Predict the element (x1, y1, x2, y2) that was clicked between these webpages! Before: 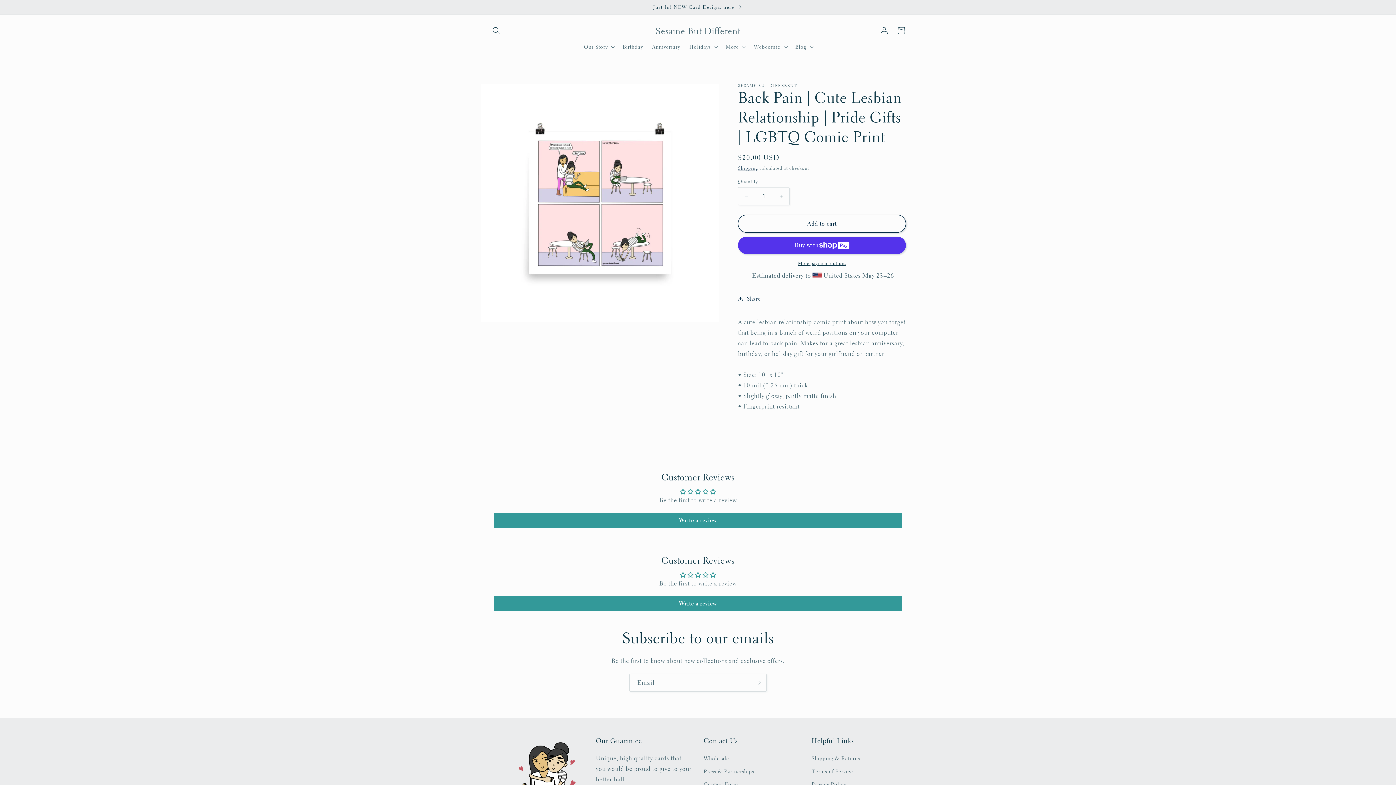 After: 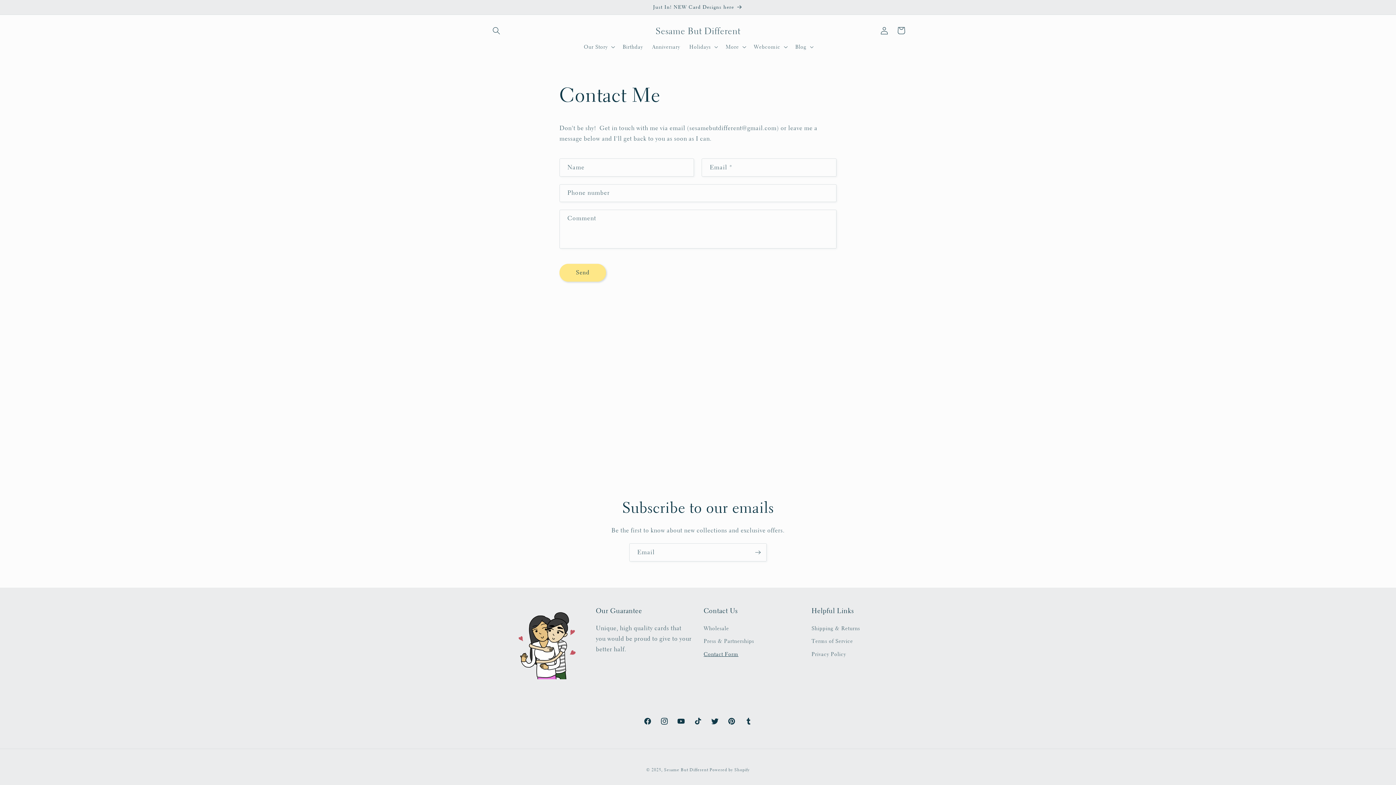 Action: bbox: (703, 778, 738, 791) label: Contact Form